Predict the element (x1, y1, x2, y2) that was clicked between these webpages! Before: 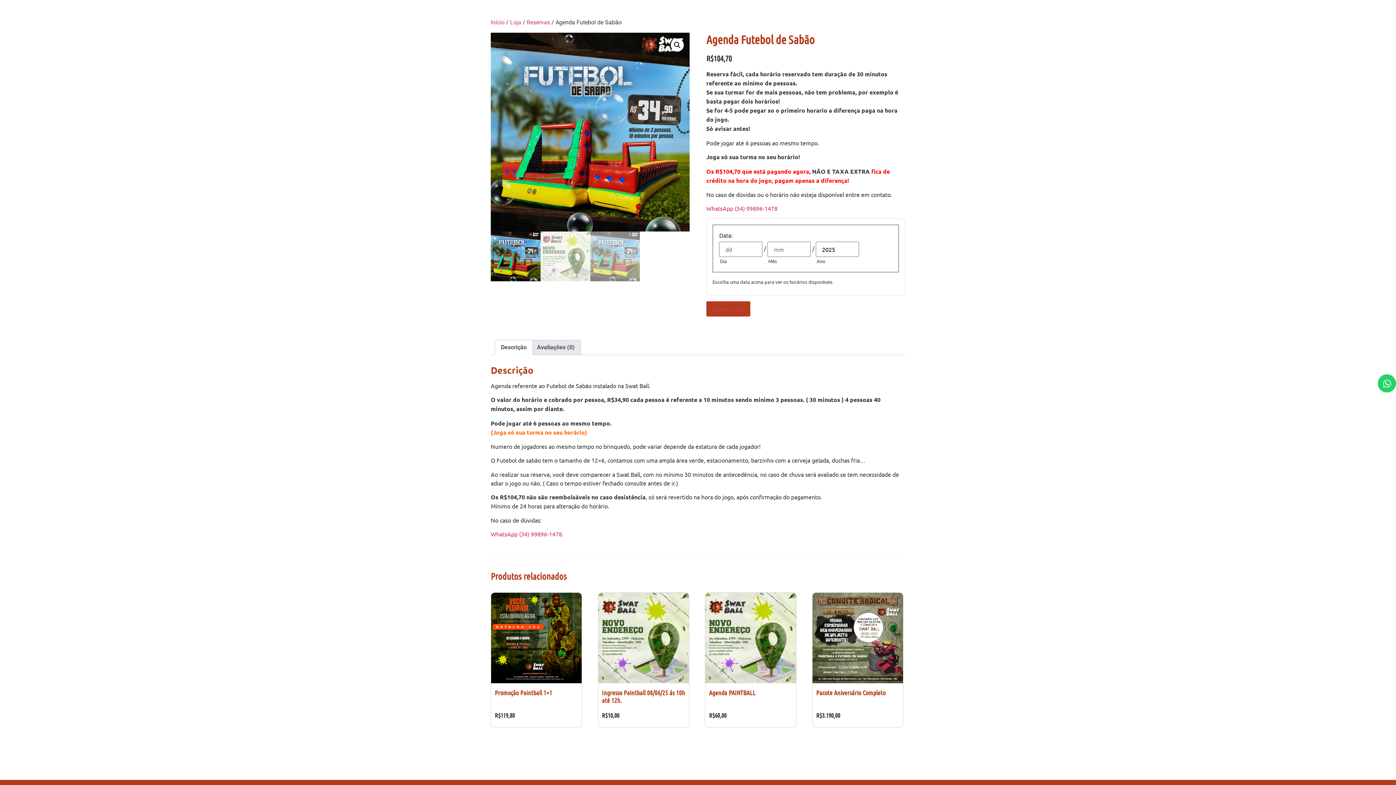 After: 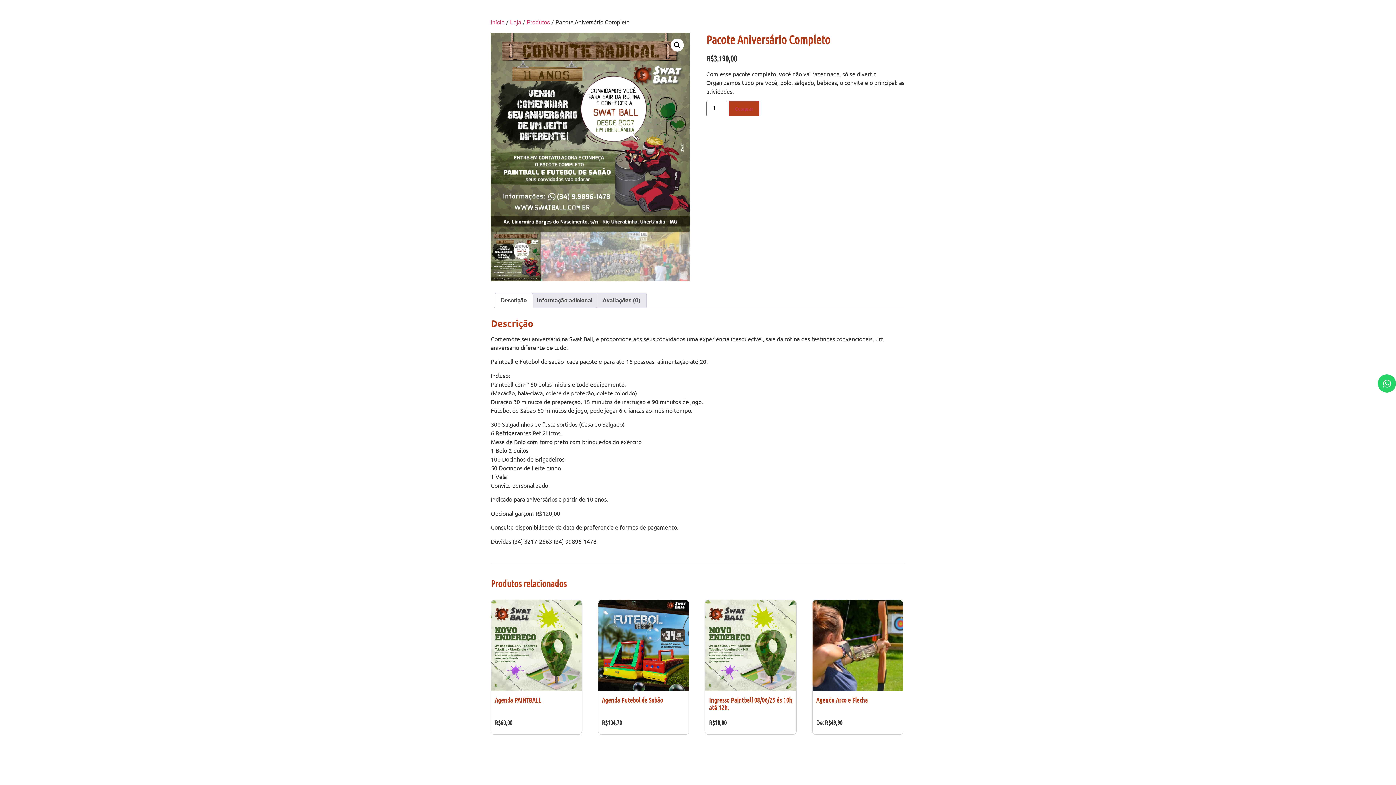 Action: label: Pacote Aniversário Completo
R$3.190,00 bbox: (812, 593, 903, 720)